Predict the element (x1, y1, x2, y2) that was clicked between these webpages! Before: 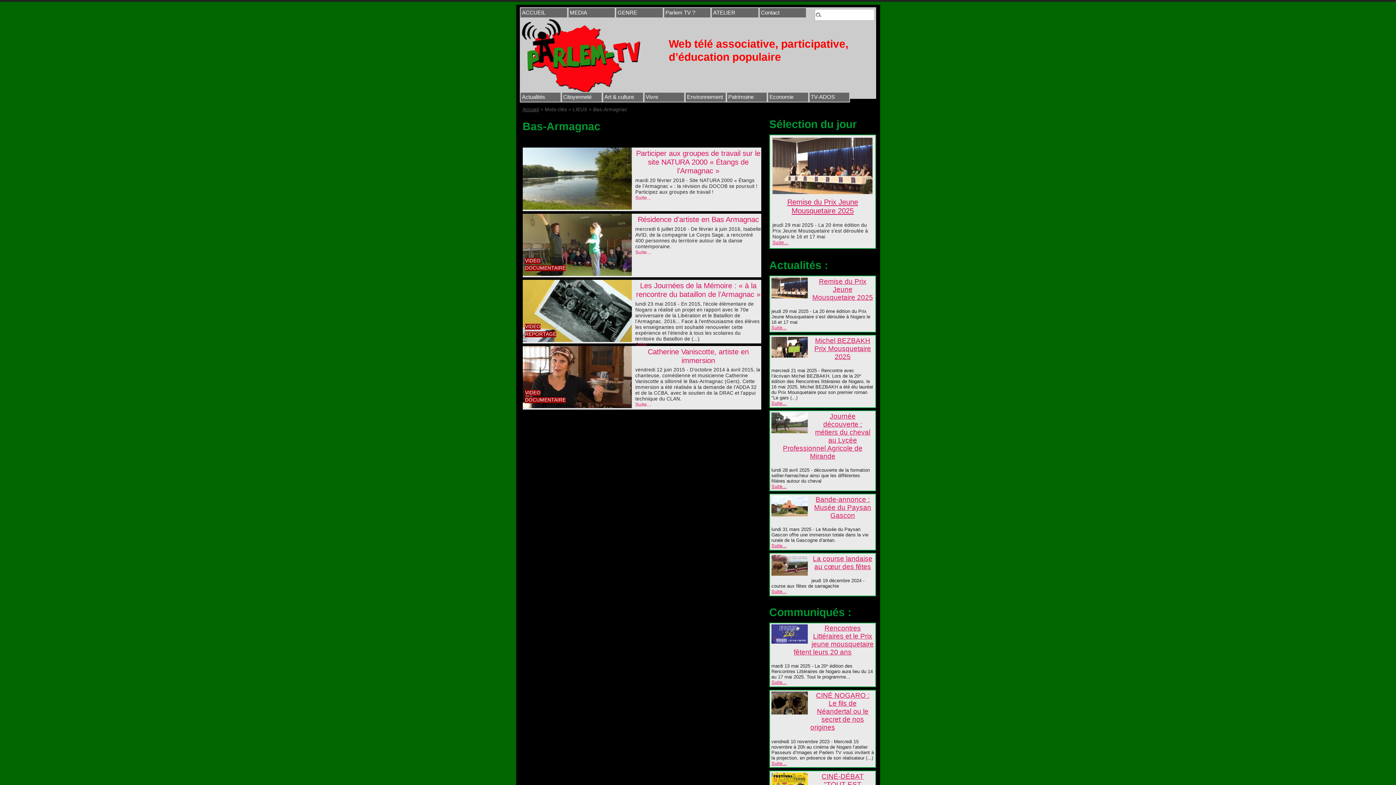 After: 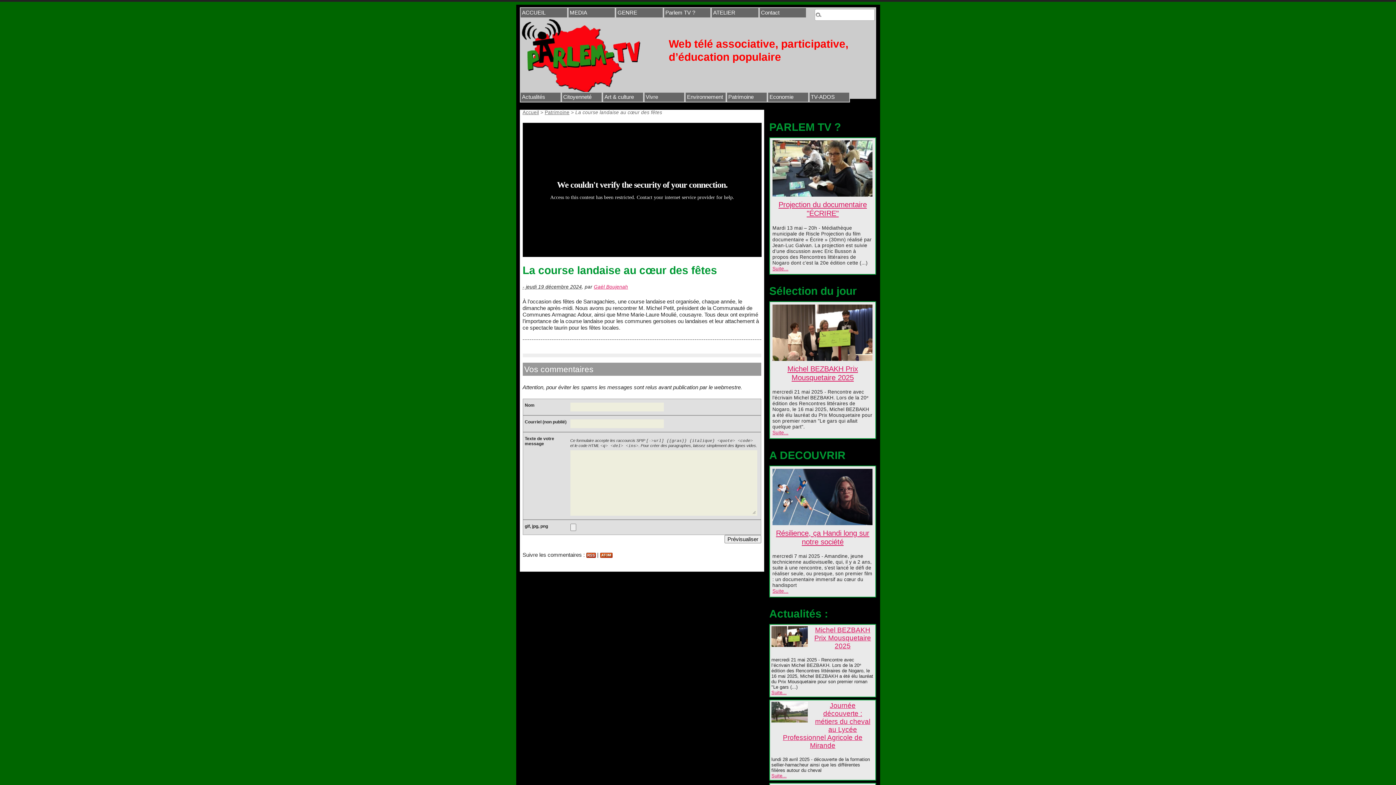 Action: label: Suite... bbox: (771, 589, 786, 594)